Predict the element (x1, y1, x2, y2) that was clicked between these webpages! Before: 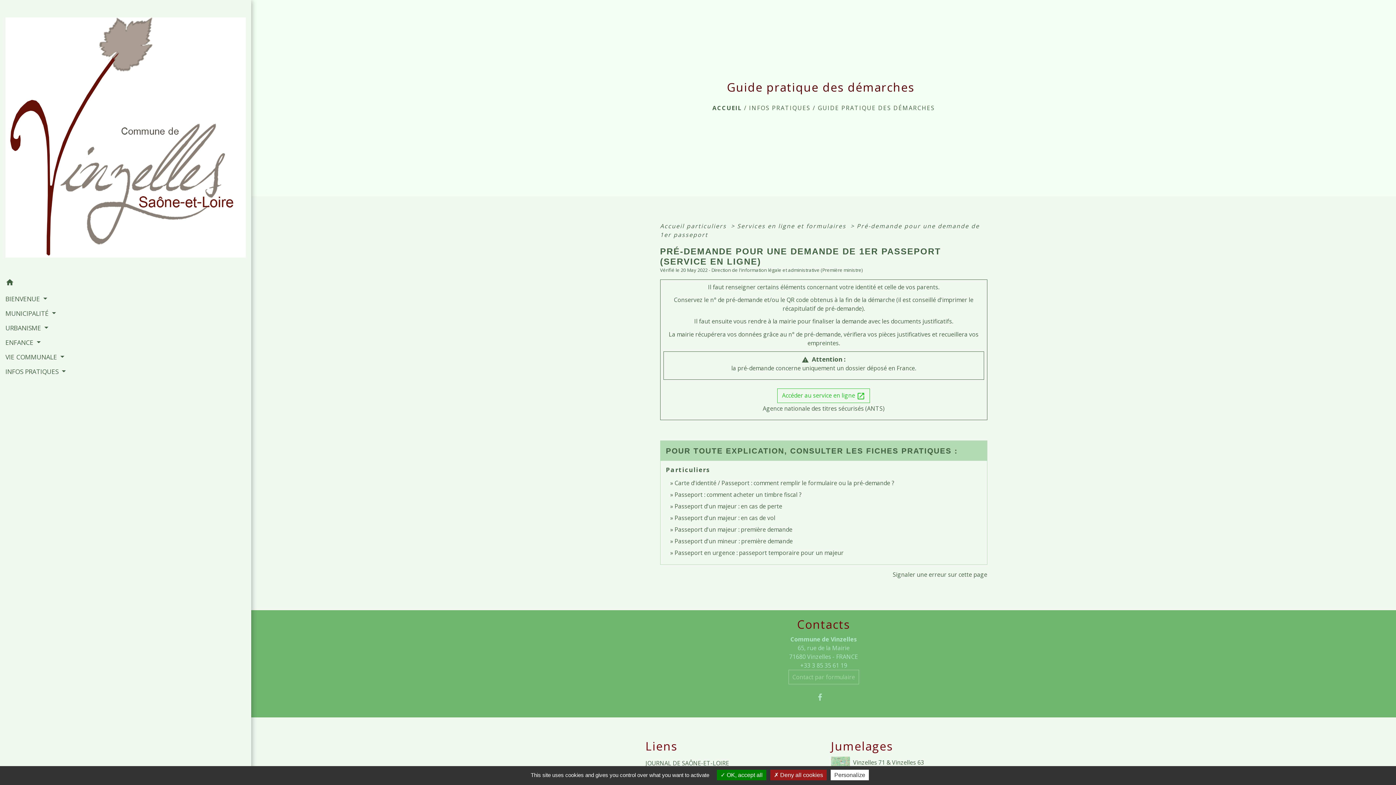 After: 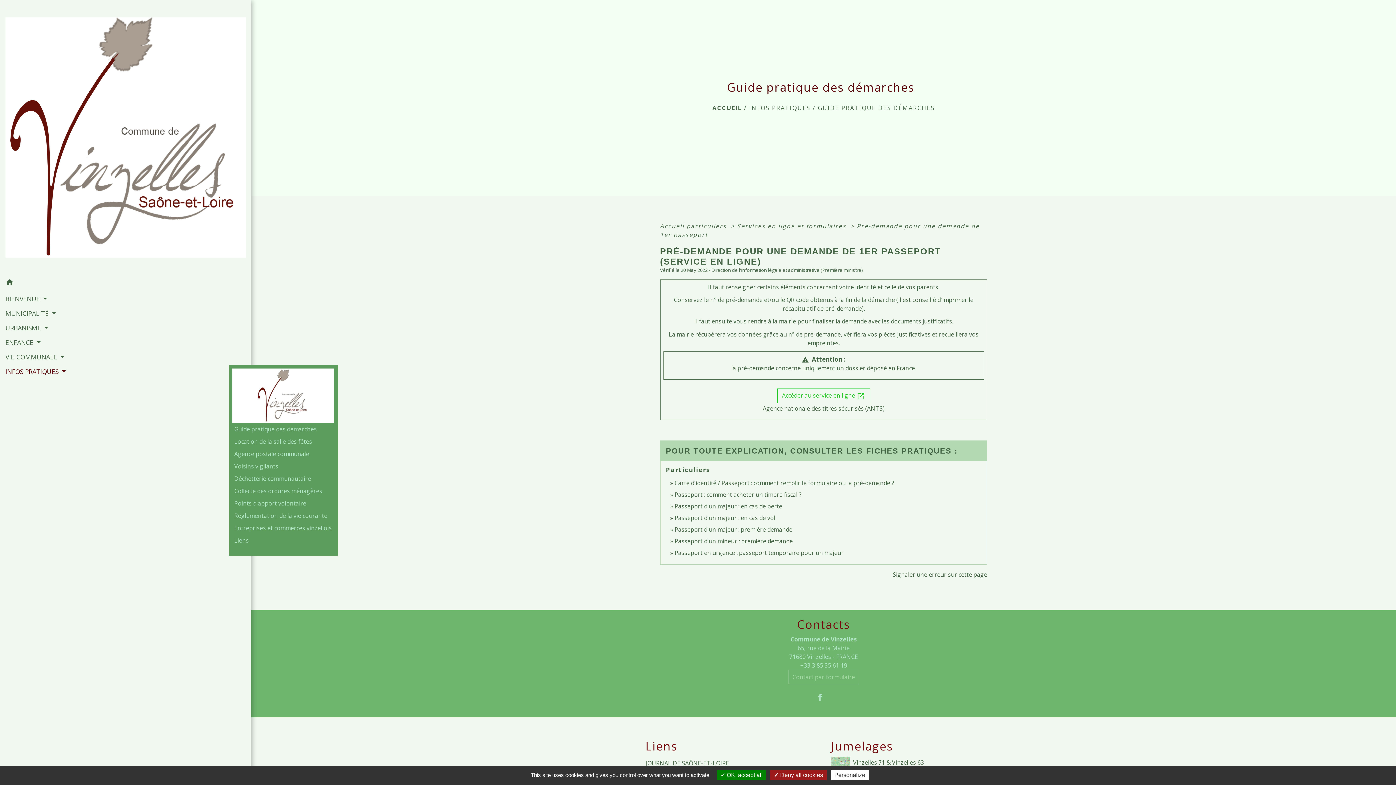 Action: label: INFOS PRATIQUES  bbox: (5, 364, 245, 378)